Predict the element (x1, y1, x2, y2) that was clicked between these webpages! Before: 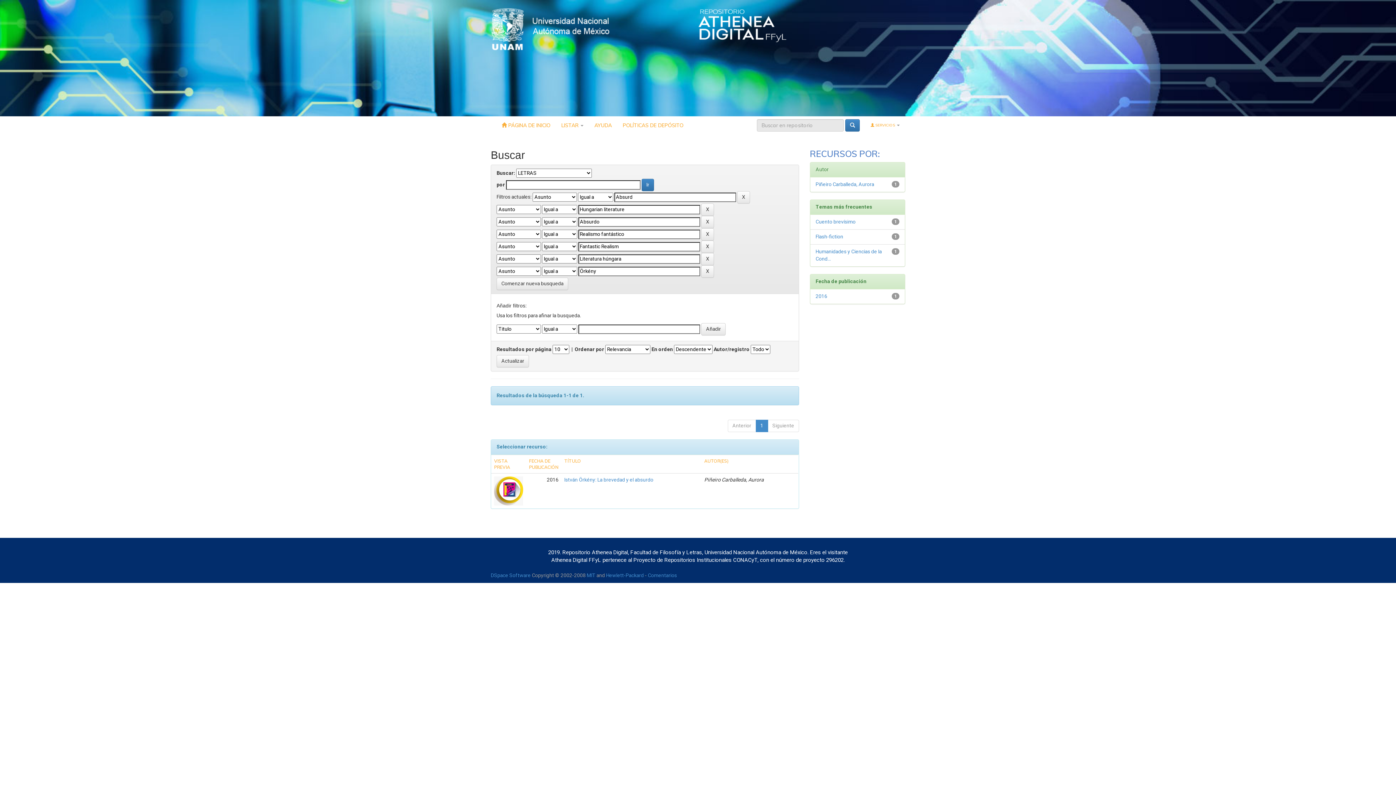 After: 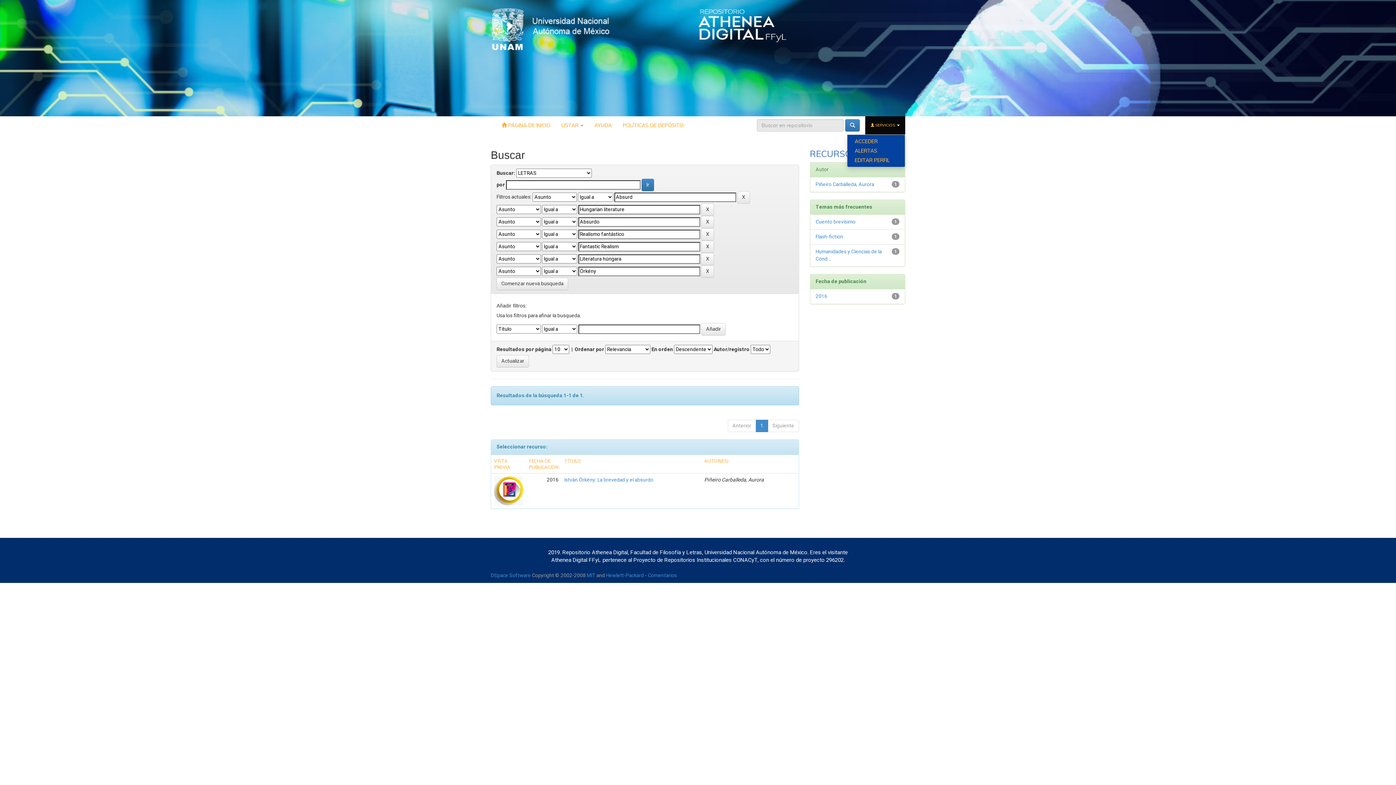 Action: bbox: (865, 116, 905, 134) label:  SERVICIOS 